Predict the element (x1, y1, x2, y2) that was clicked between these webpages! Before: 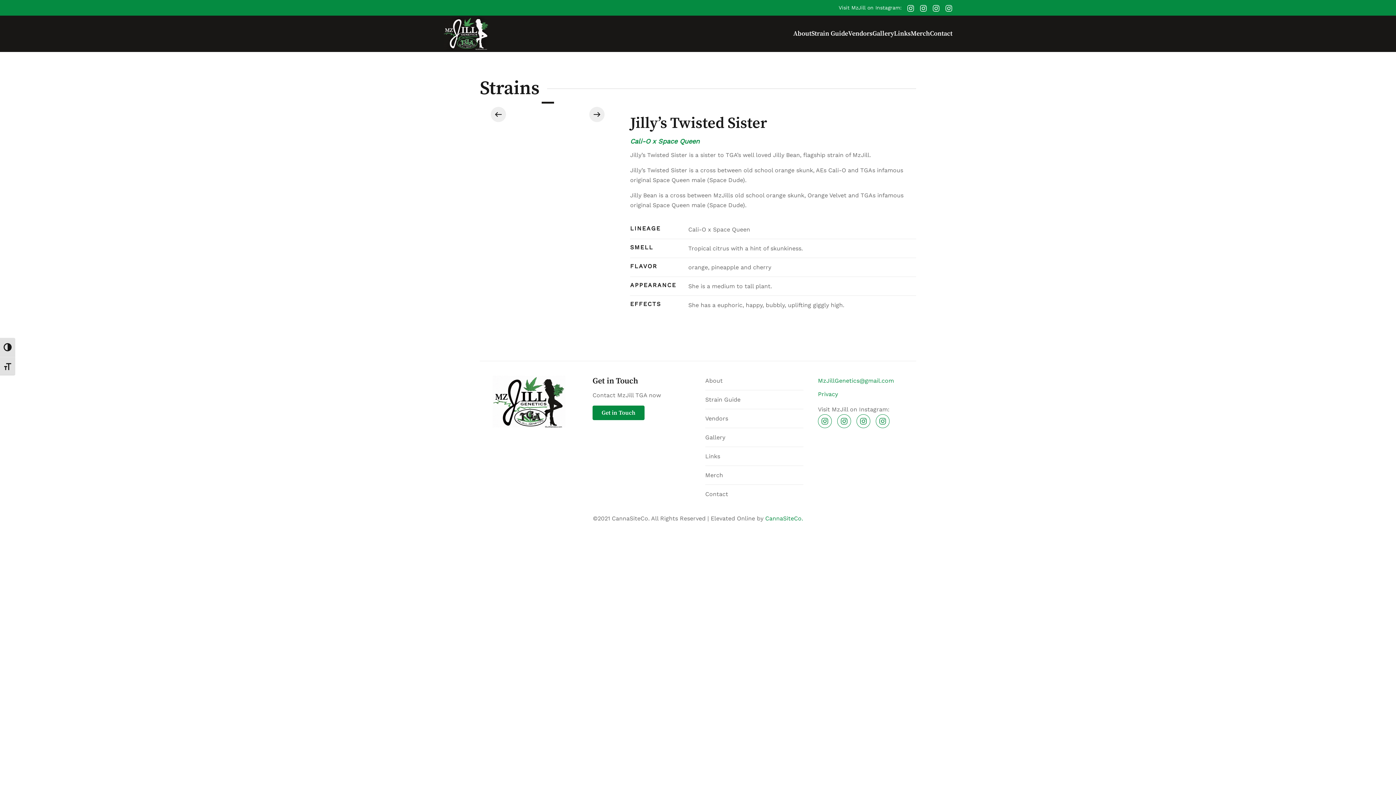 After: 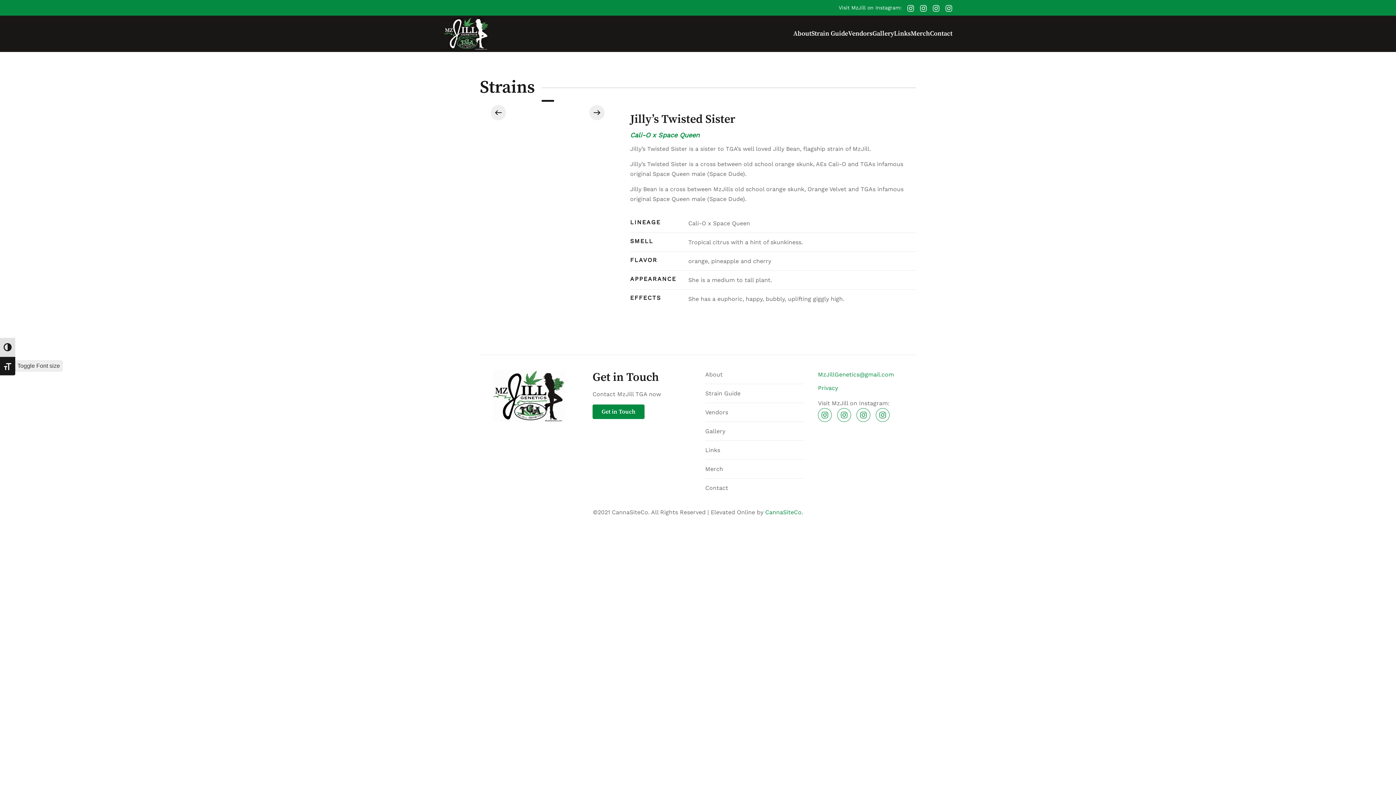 Action: bbox: (0, 356, 15, 375) label: Toggle Font size